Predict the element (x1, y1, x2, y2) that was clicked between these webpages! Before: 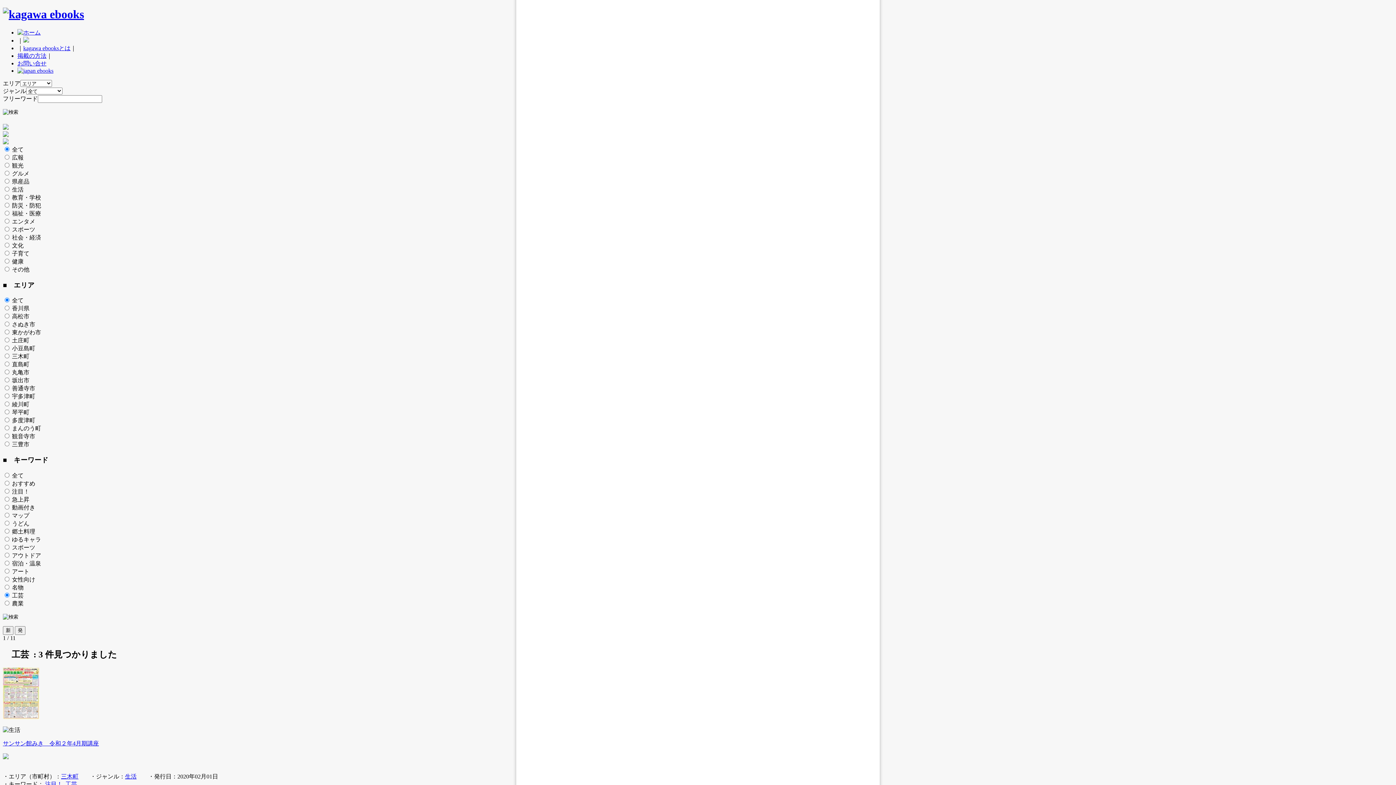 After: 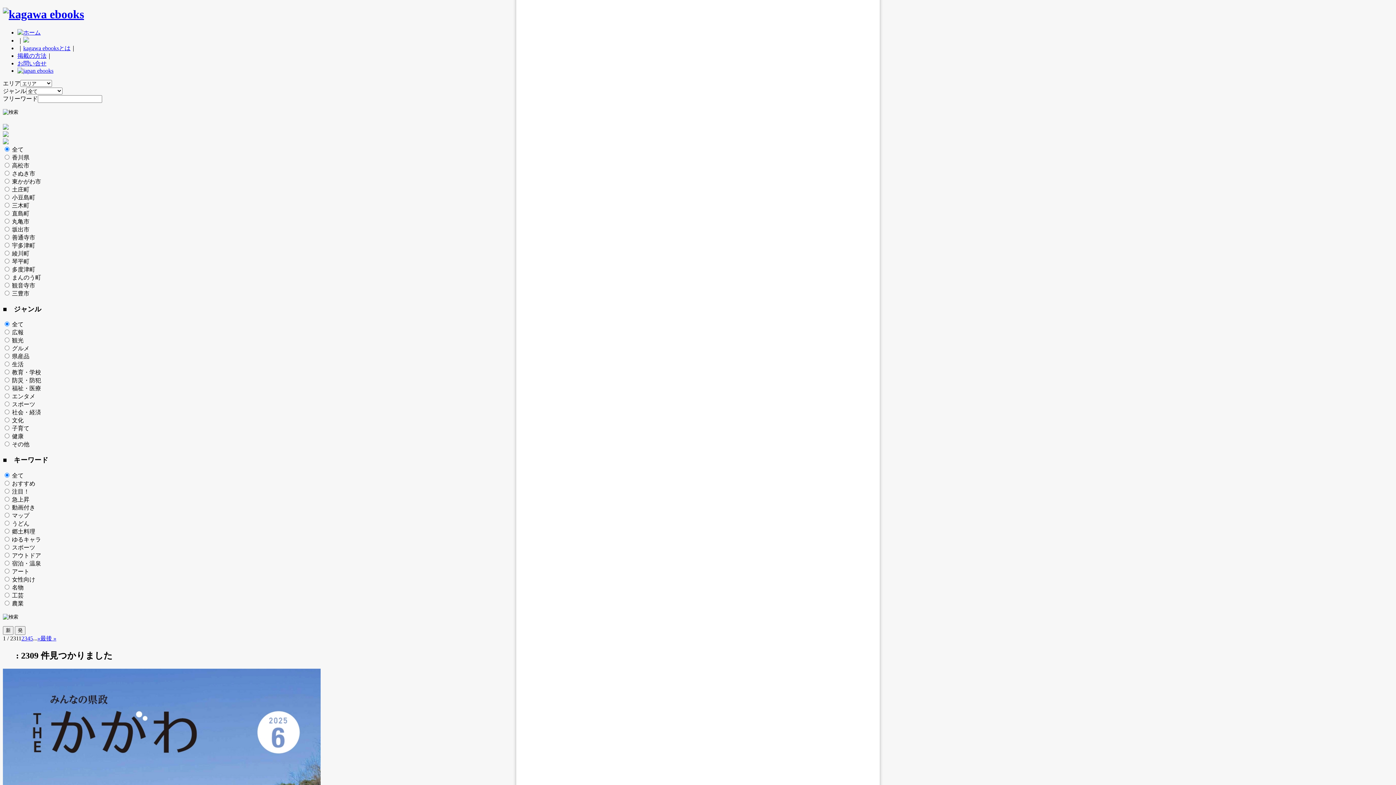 Action: bbox: (2, 131, 8, 138)